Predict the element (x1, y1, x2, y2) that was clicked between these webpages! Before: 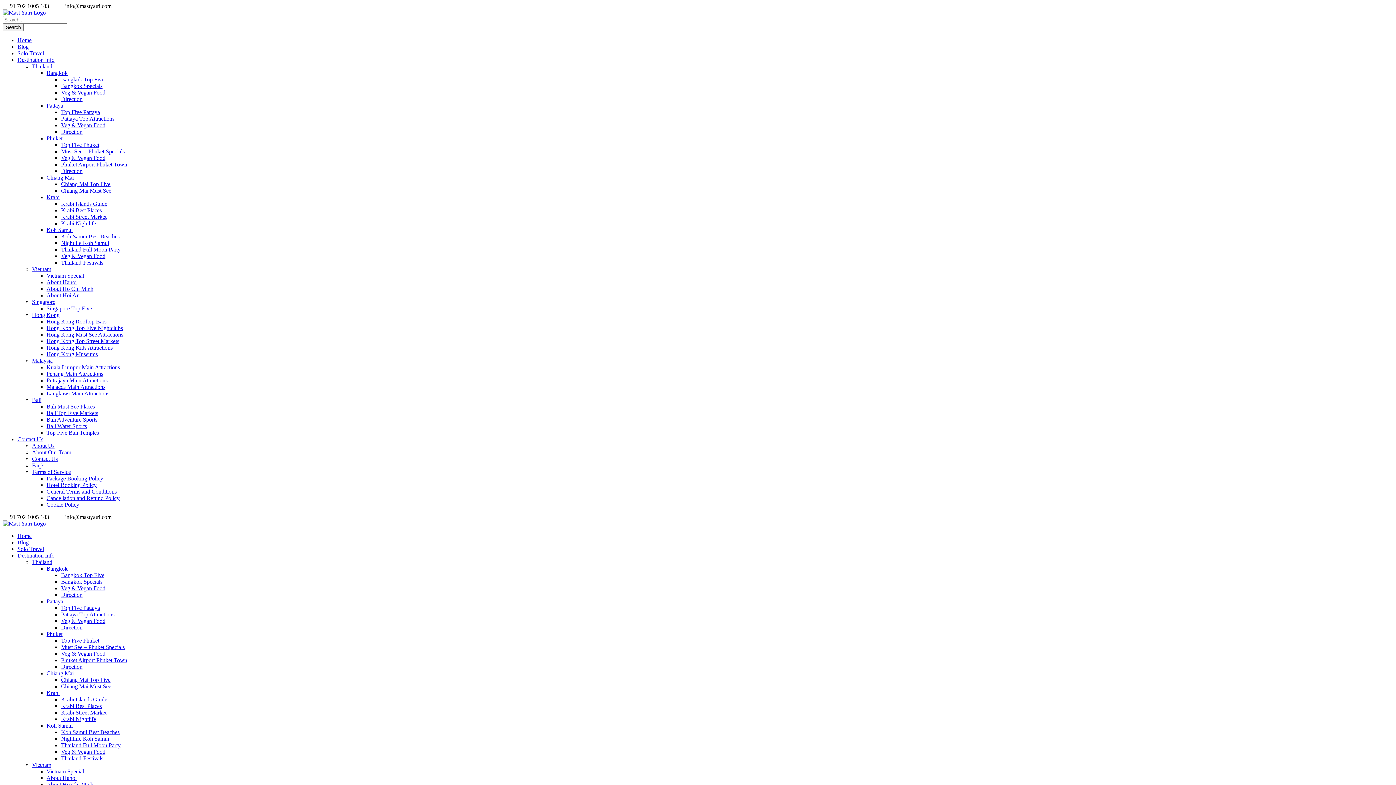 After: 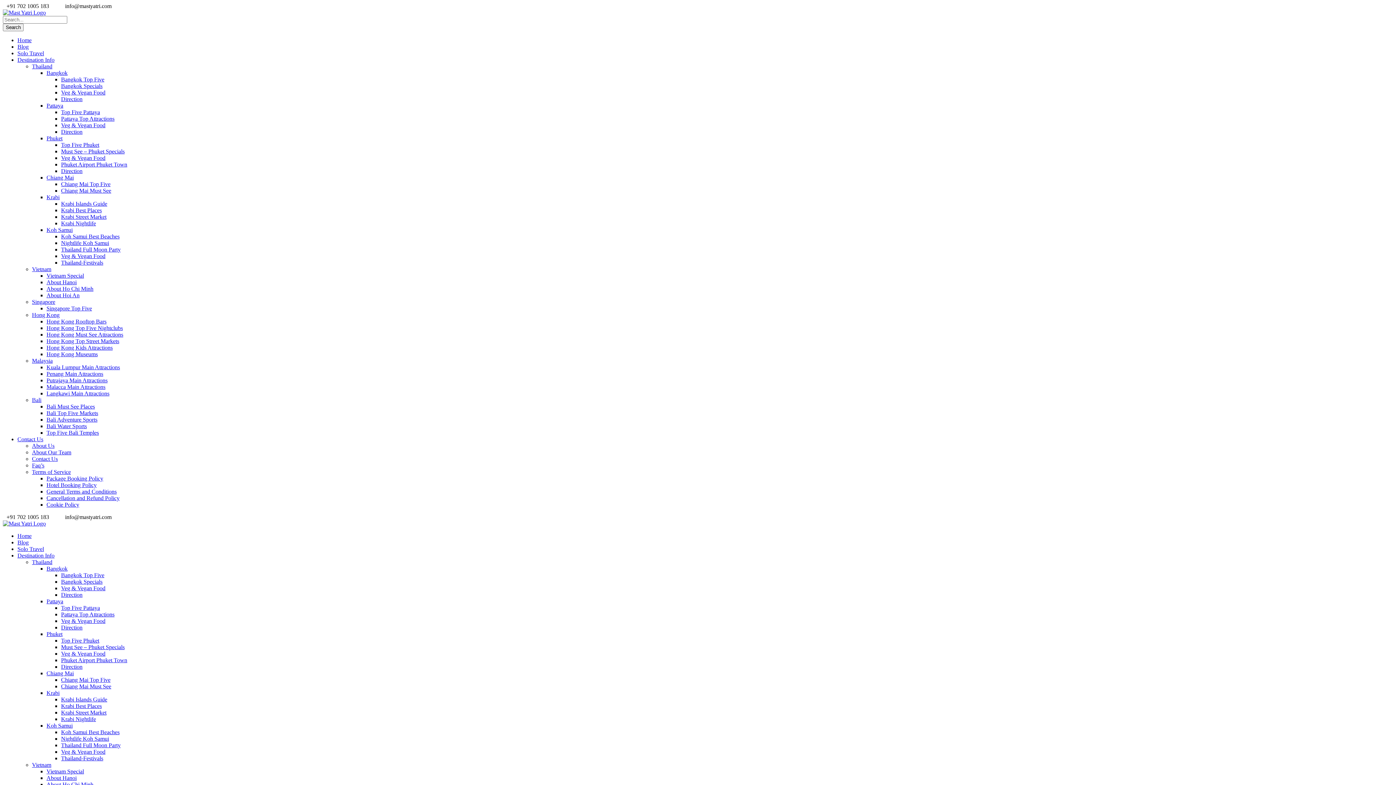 Action: label: General Terms and Conditions bbox: (46, 488, 116, 494)